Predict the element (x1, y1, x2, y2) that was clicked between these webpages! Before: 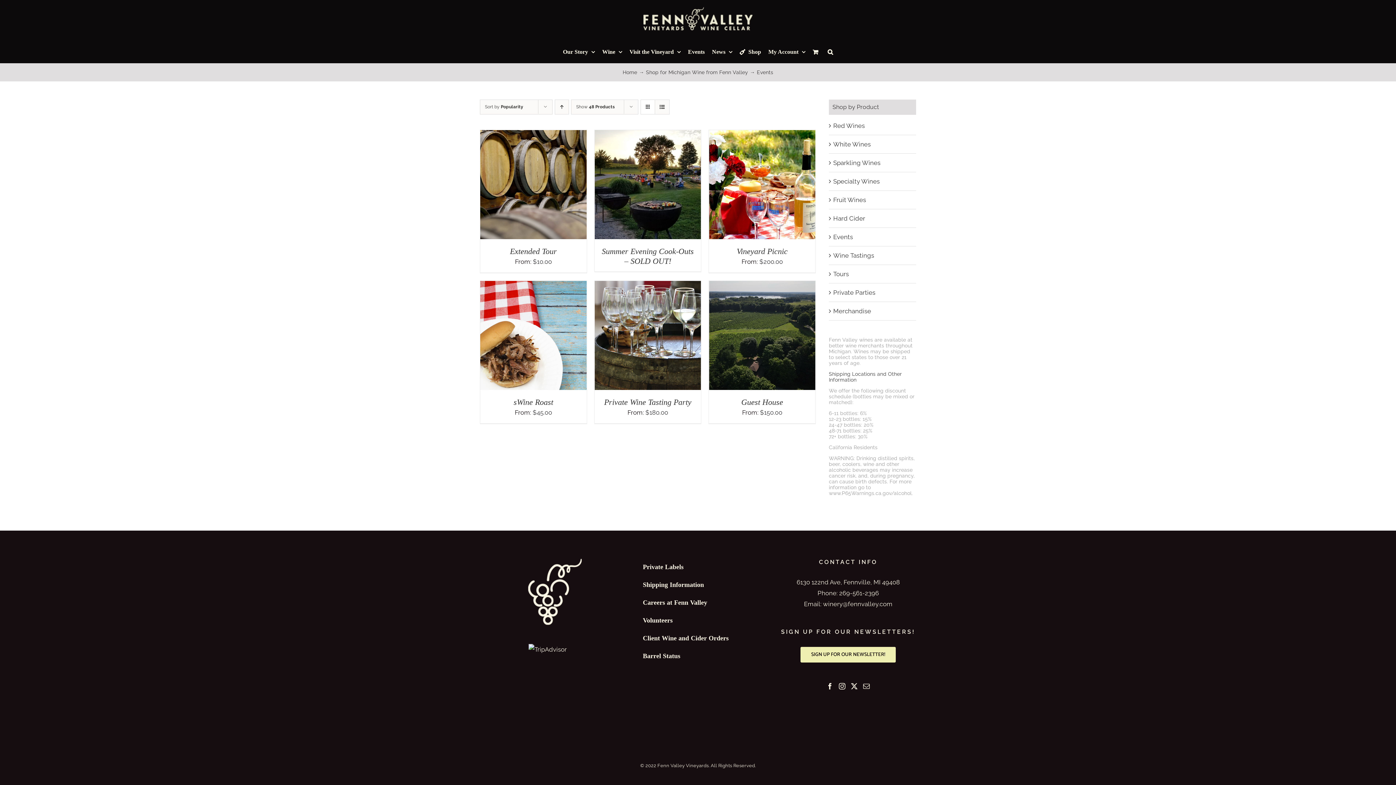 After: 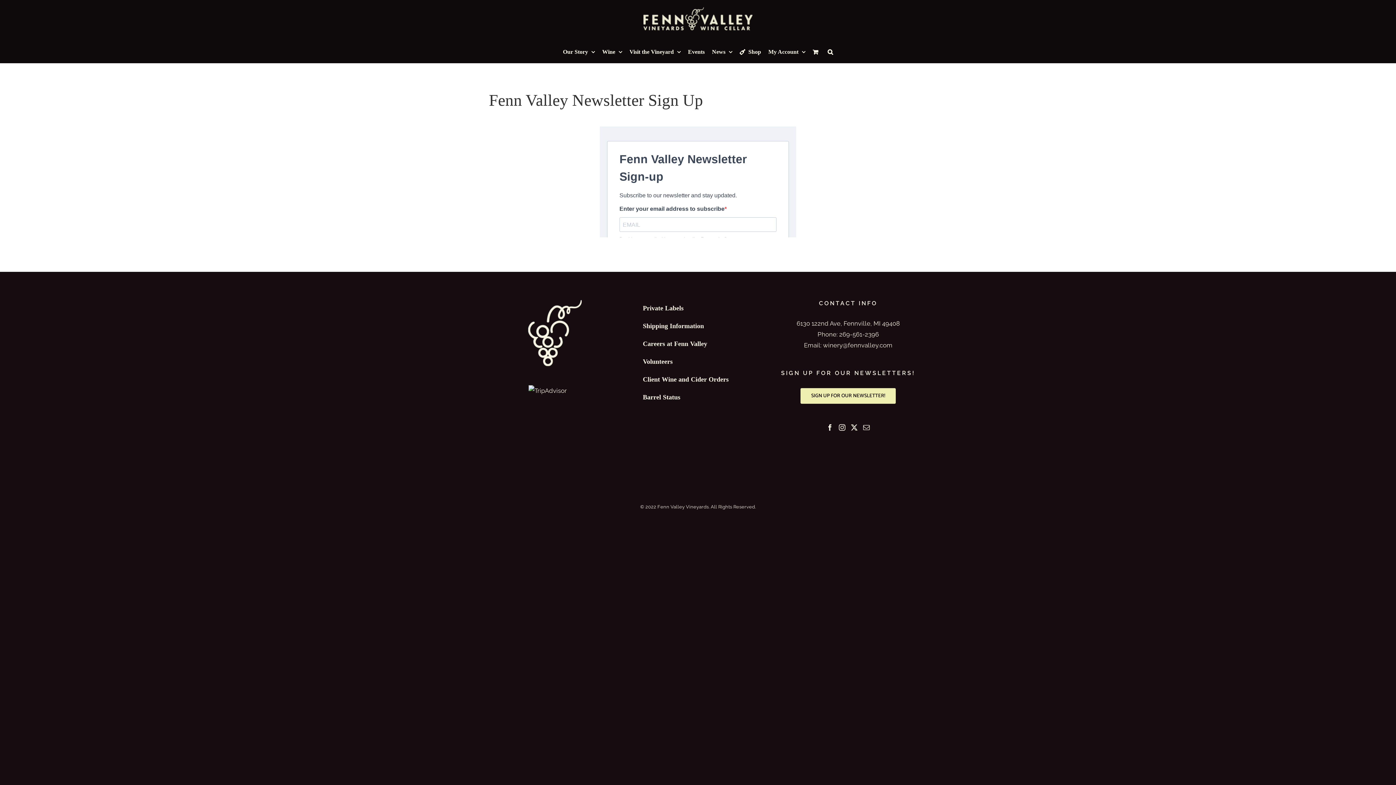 Action: label: SIGN UP FOR OUR NEWSLETTER! bbox: (800, 646, 896, 663)